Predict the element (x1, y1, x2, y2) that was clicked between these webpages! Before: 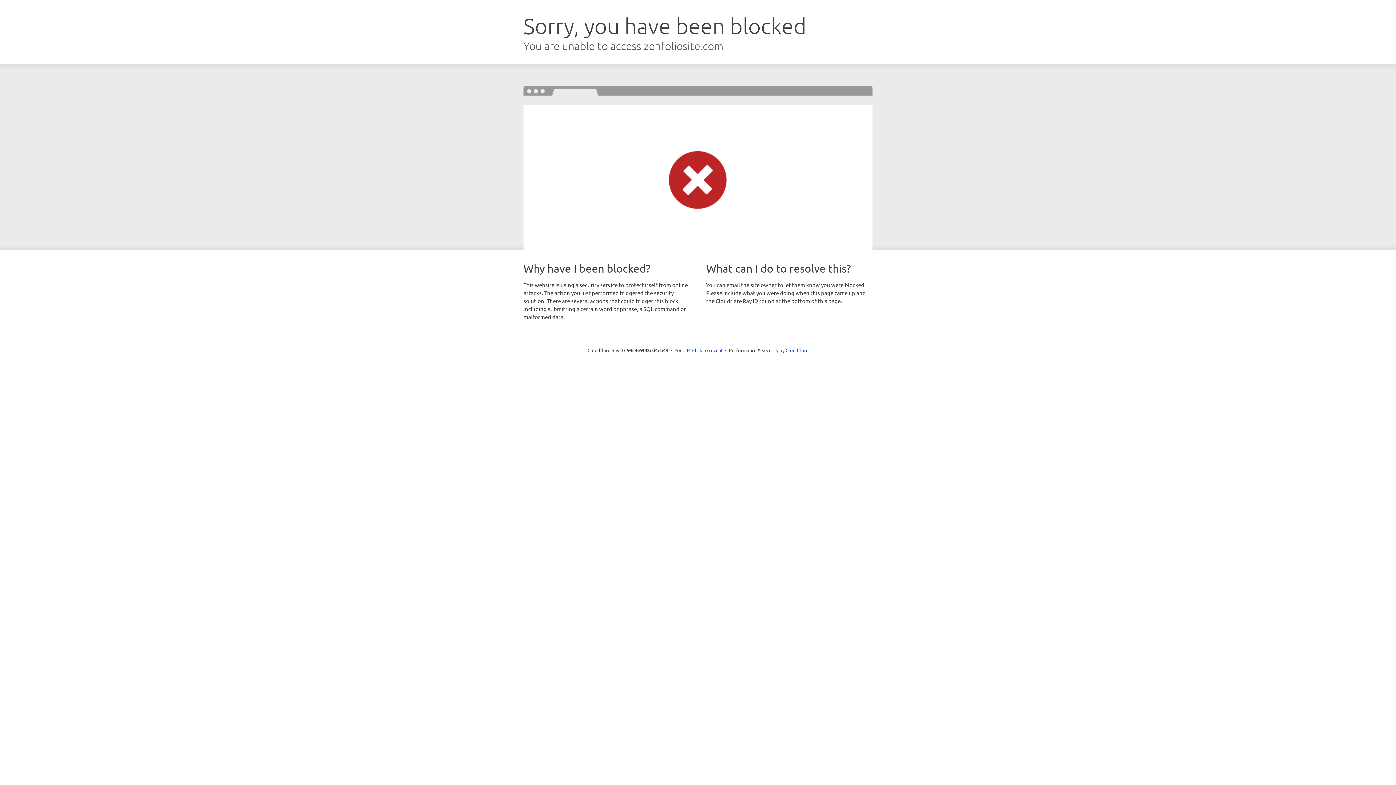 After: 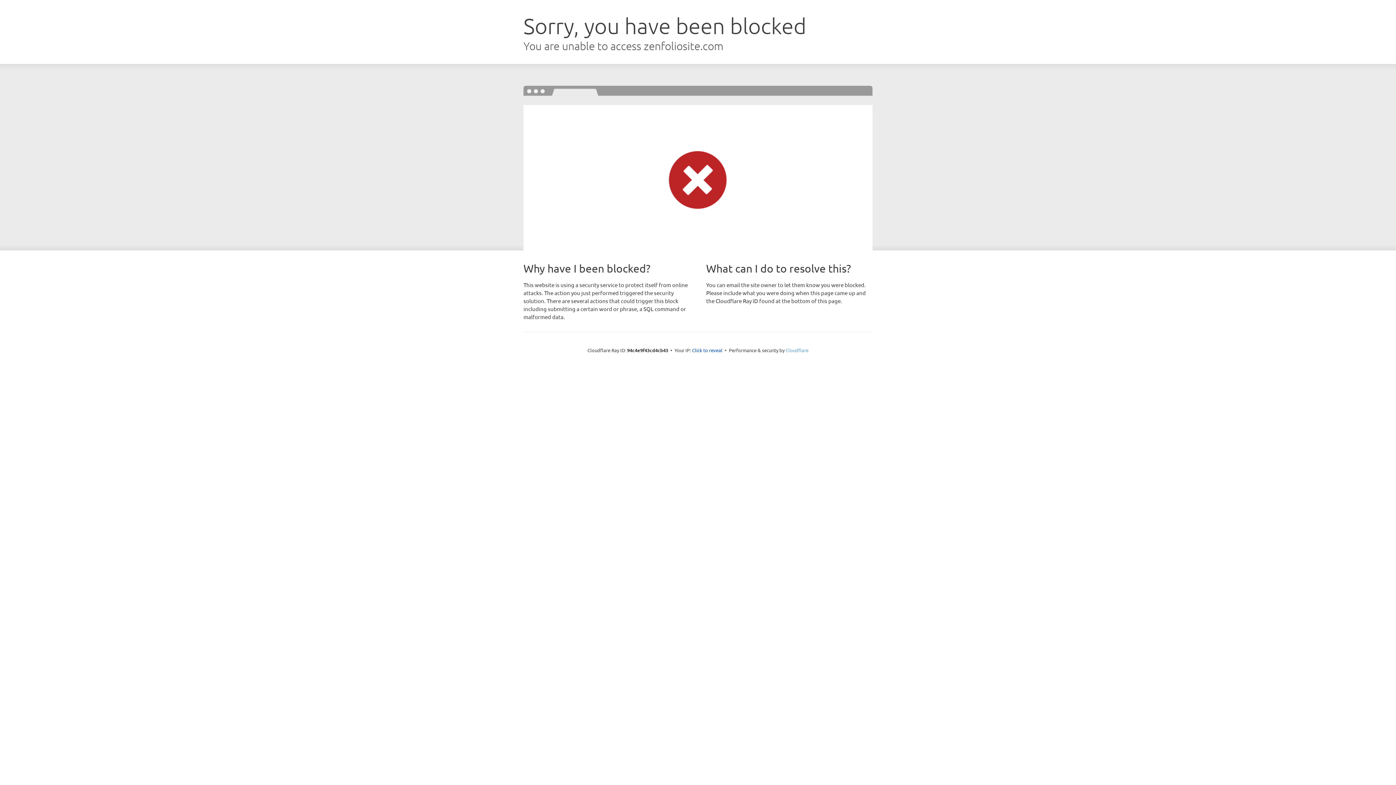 Action: label: Cloudflare bbox: (785, 347, 808, 353)